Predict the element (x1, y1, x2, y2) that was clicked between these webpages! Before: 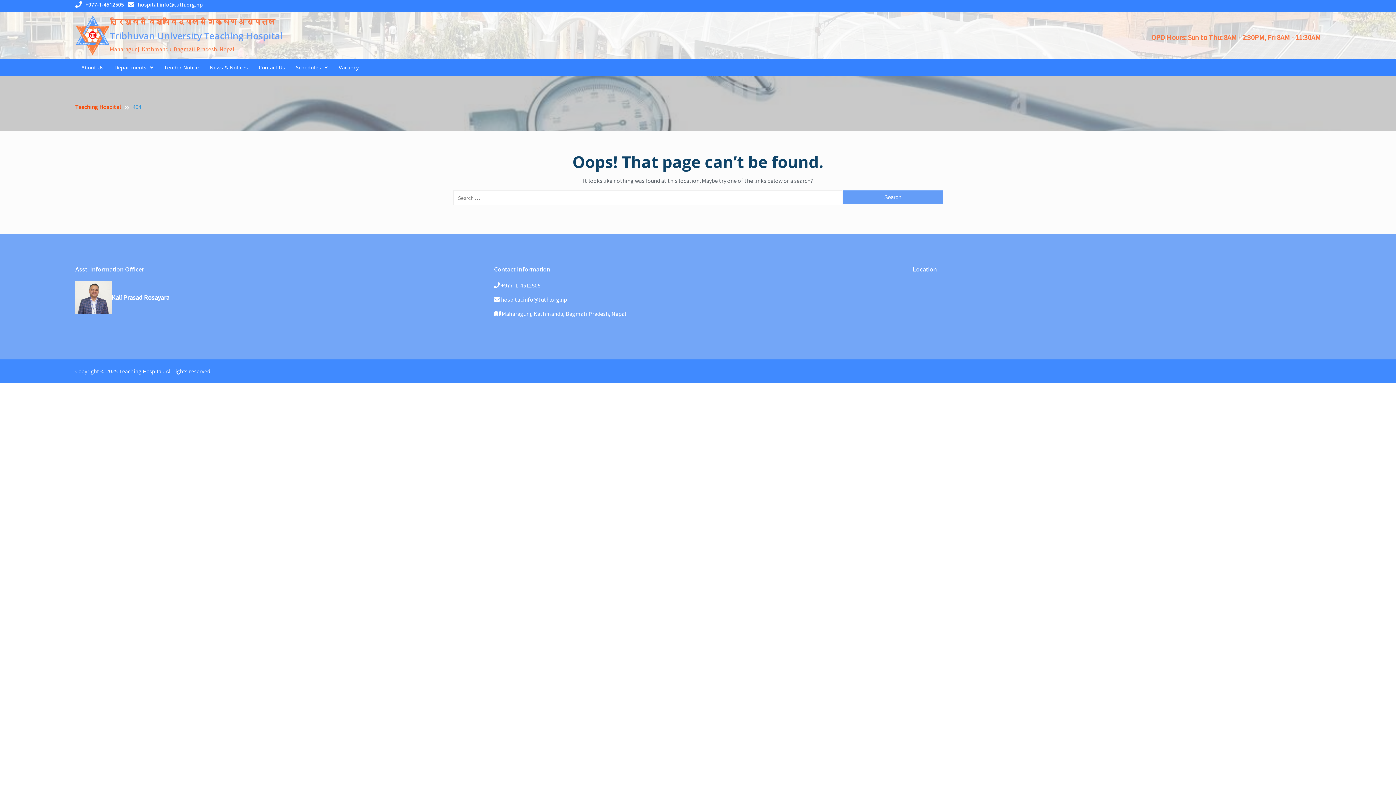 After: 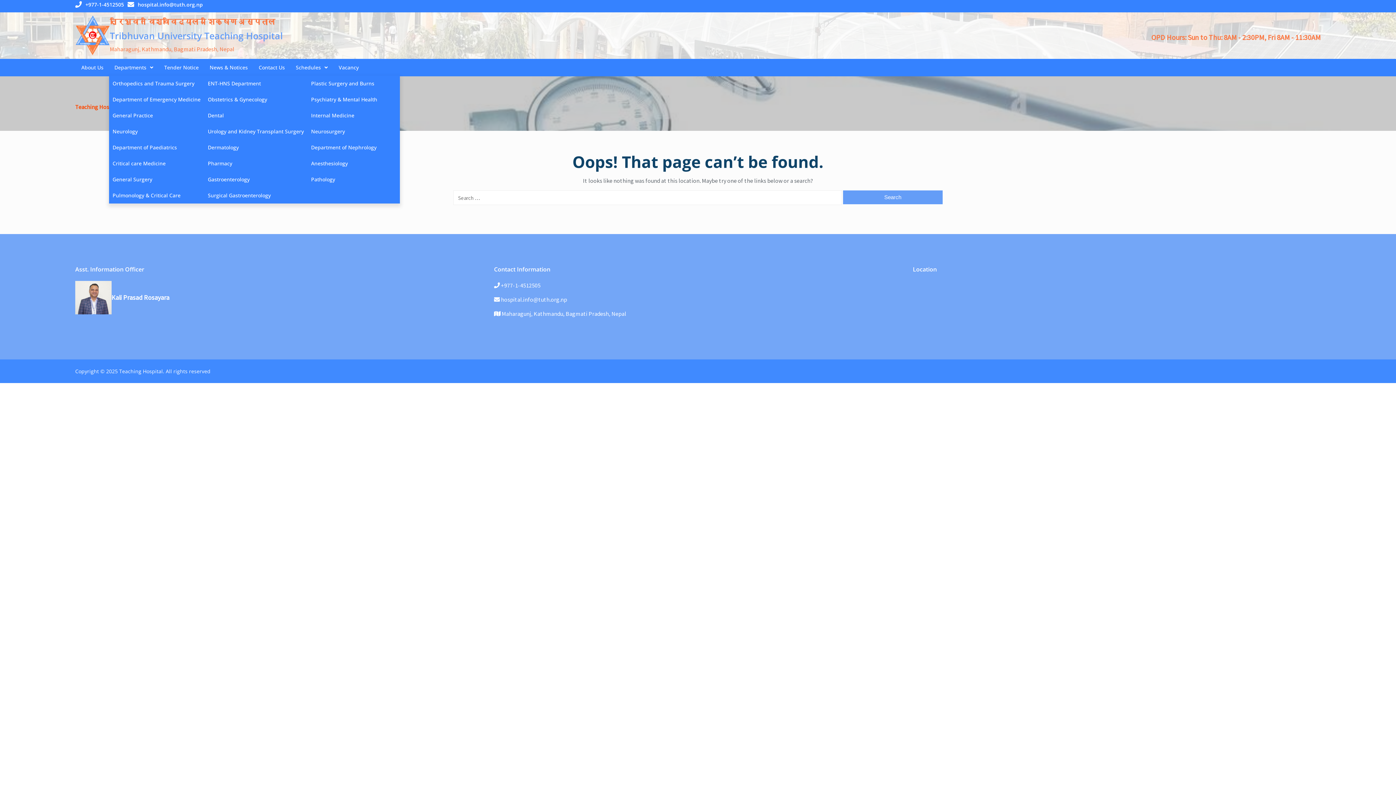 Action: label: Departments bbox: (109, 59, 158, 75)